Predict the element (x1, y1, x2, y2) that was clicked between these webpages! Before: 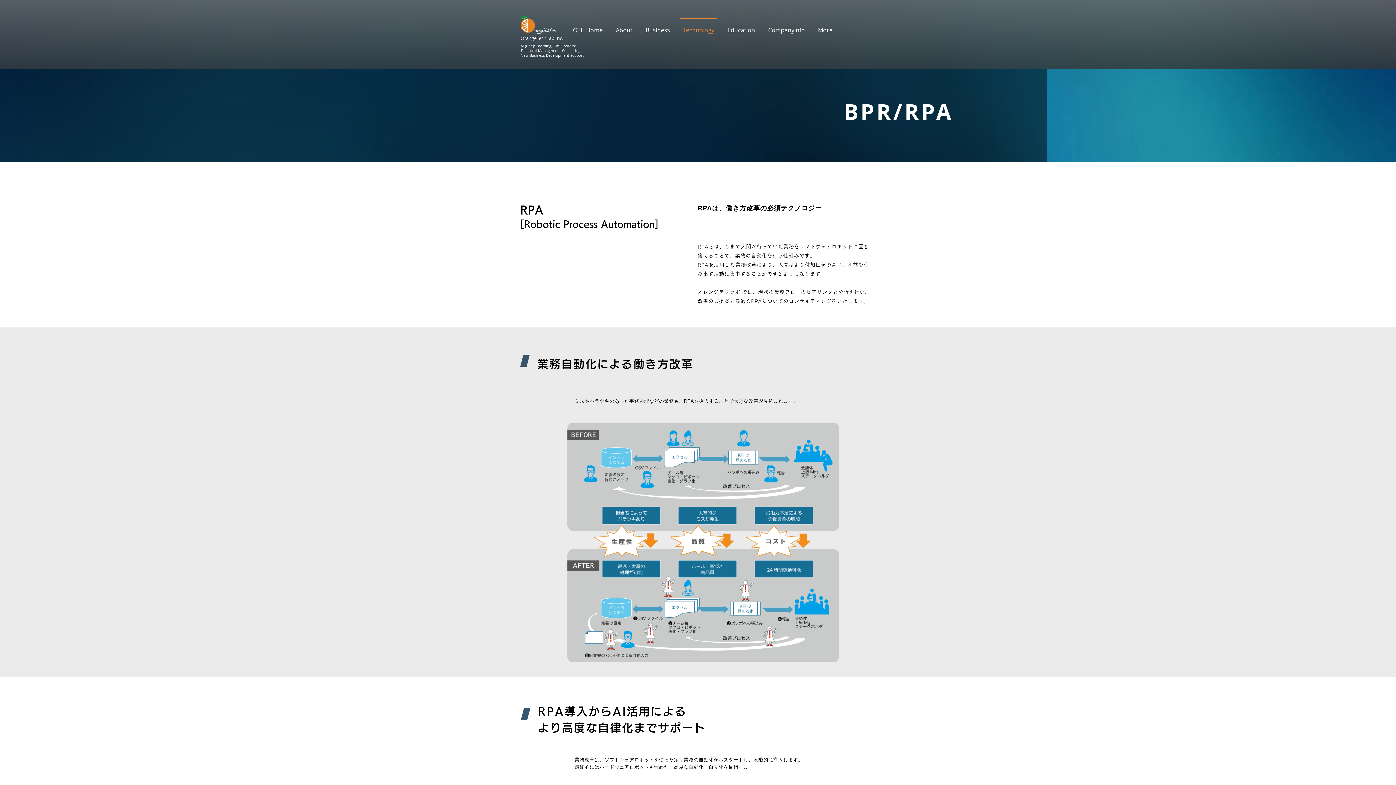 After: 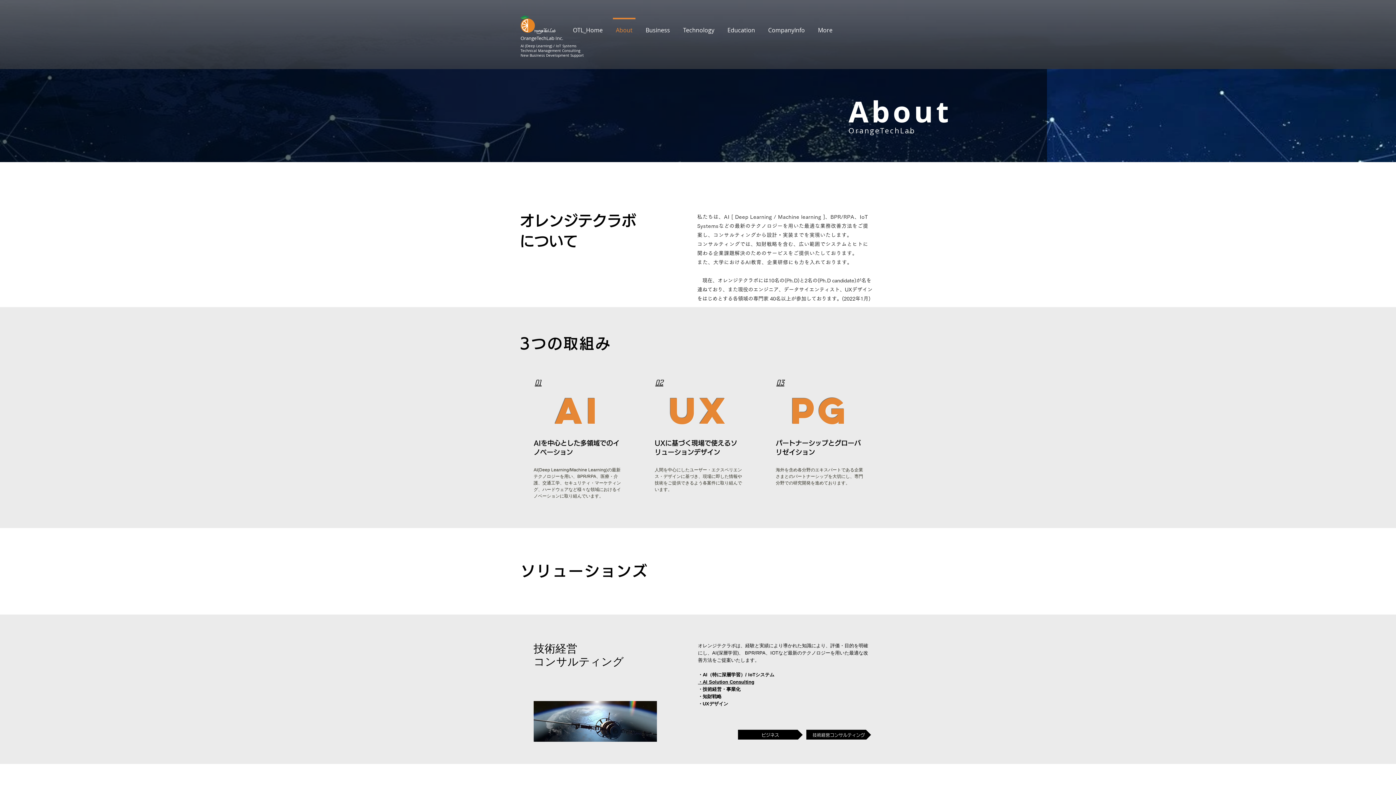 Action: bbox: (609, 17, 639, 36) label: About